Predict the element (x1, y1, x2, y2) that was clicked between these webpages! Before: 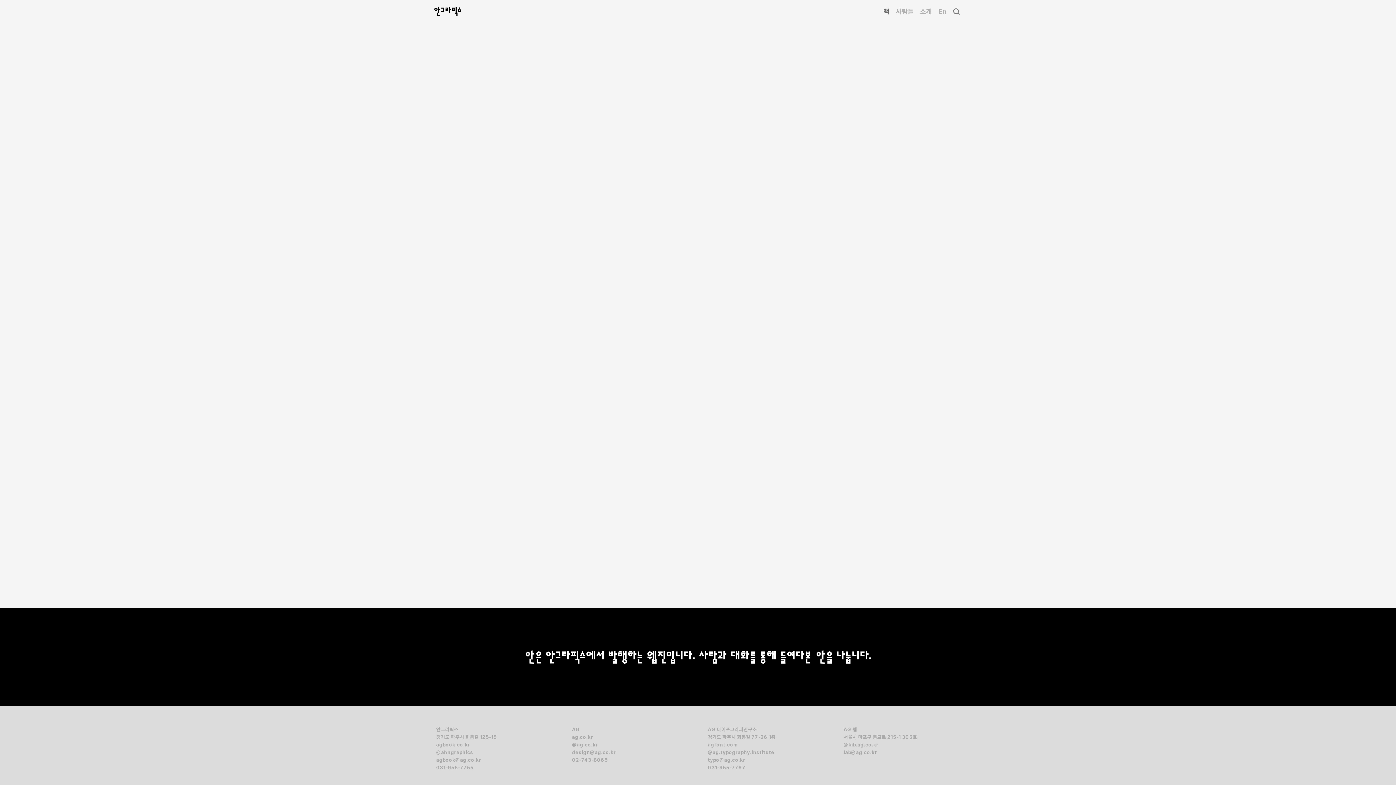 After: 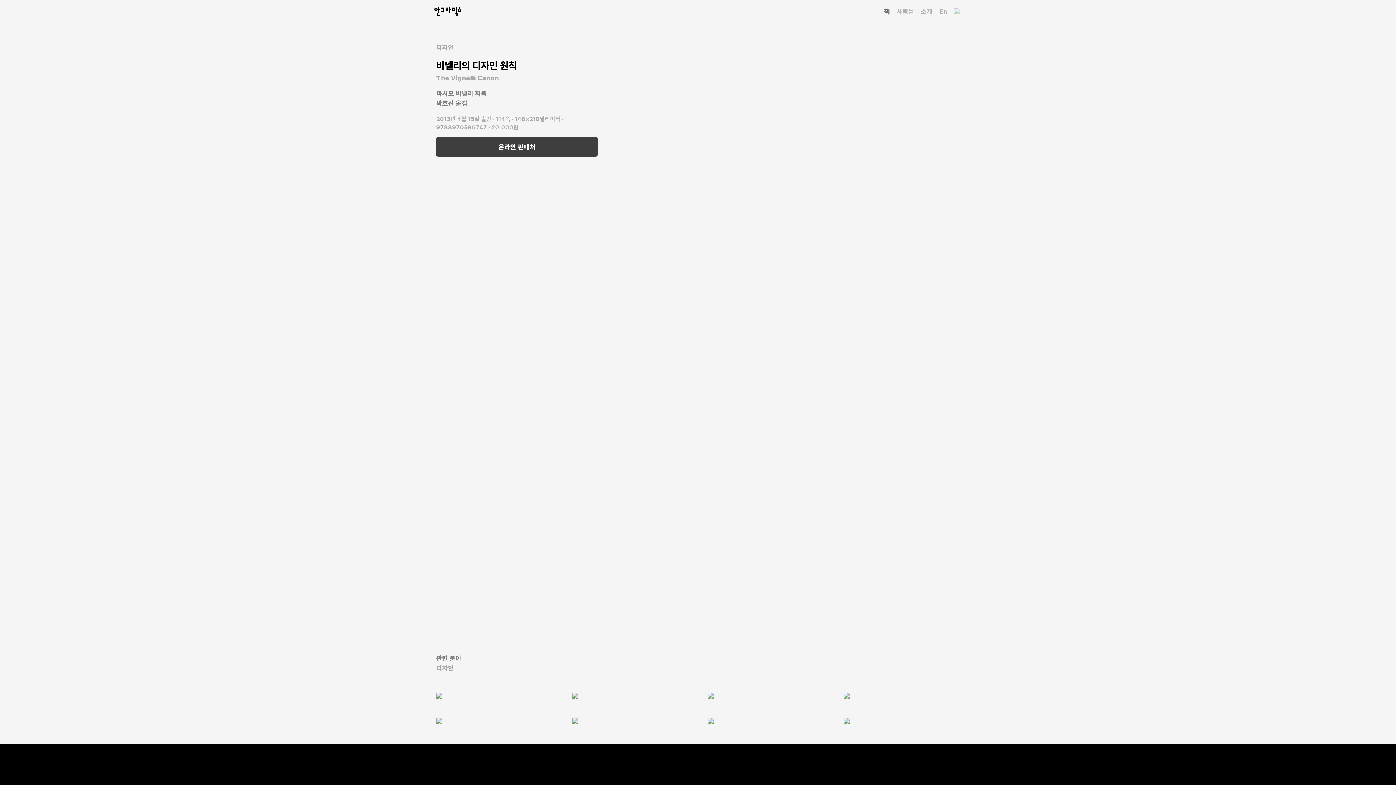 Action: bbox: (708, 582, 824, 588)